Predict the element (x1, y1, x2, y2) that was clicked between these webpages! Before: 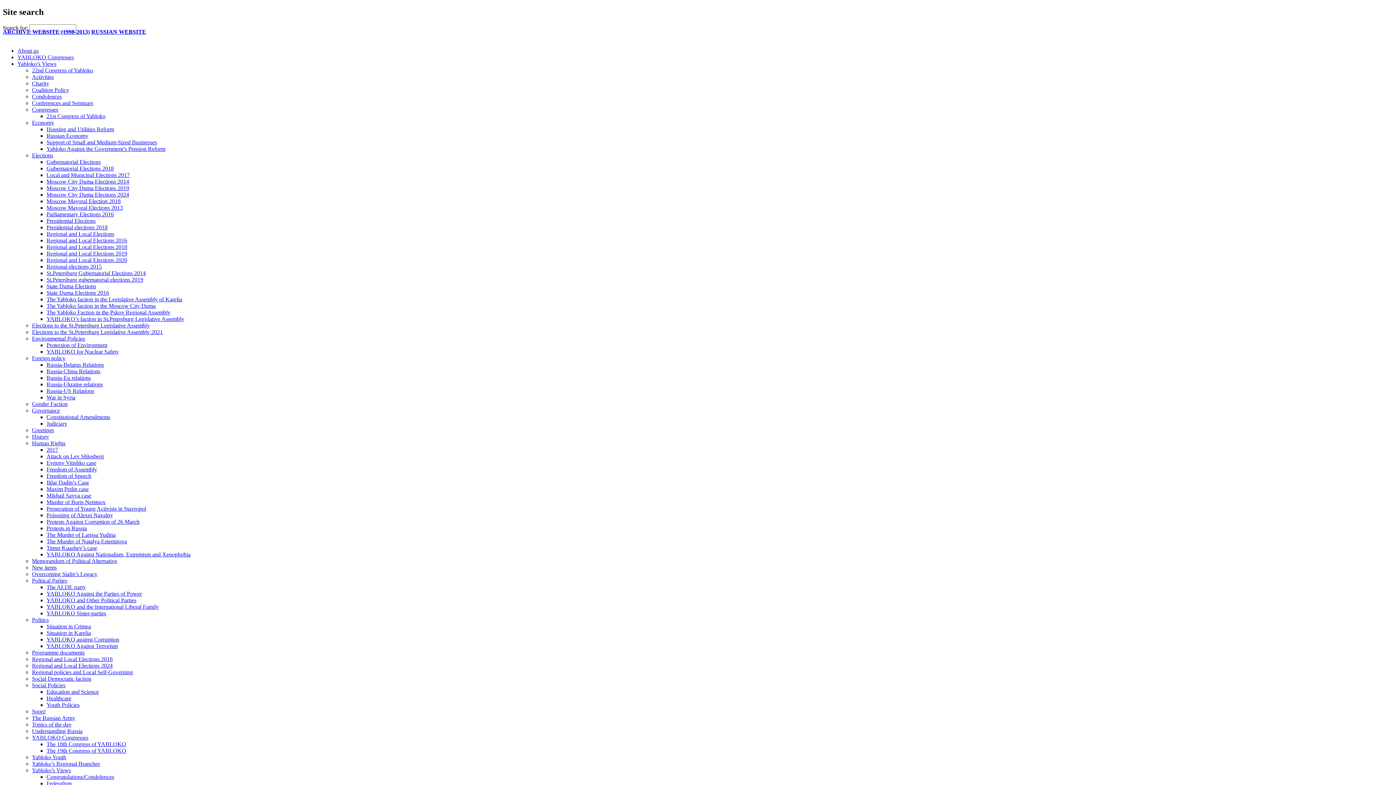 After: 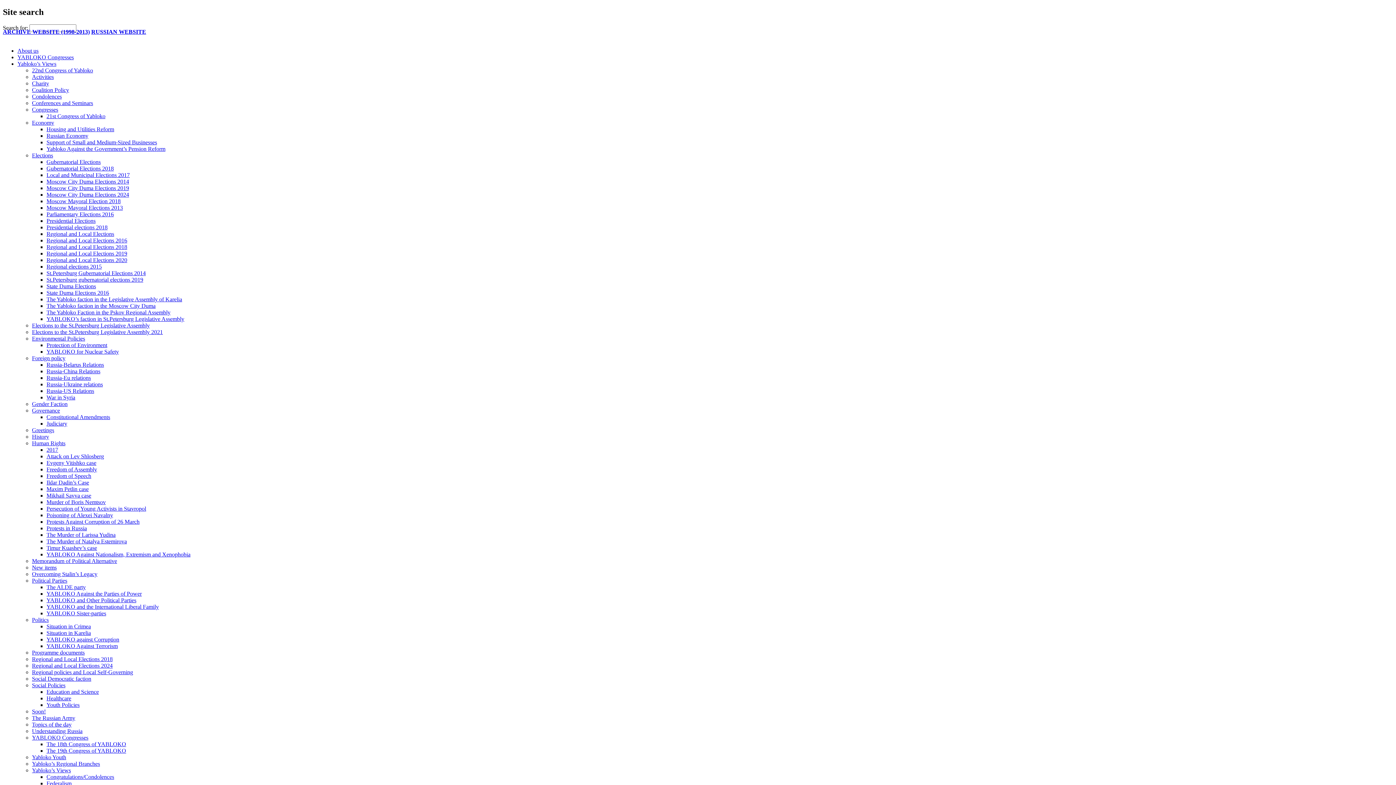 Action: bbox: (46, 466, 97, 472) label: Freedom of Assembly